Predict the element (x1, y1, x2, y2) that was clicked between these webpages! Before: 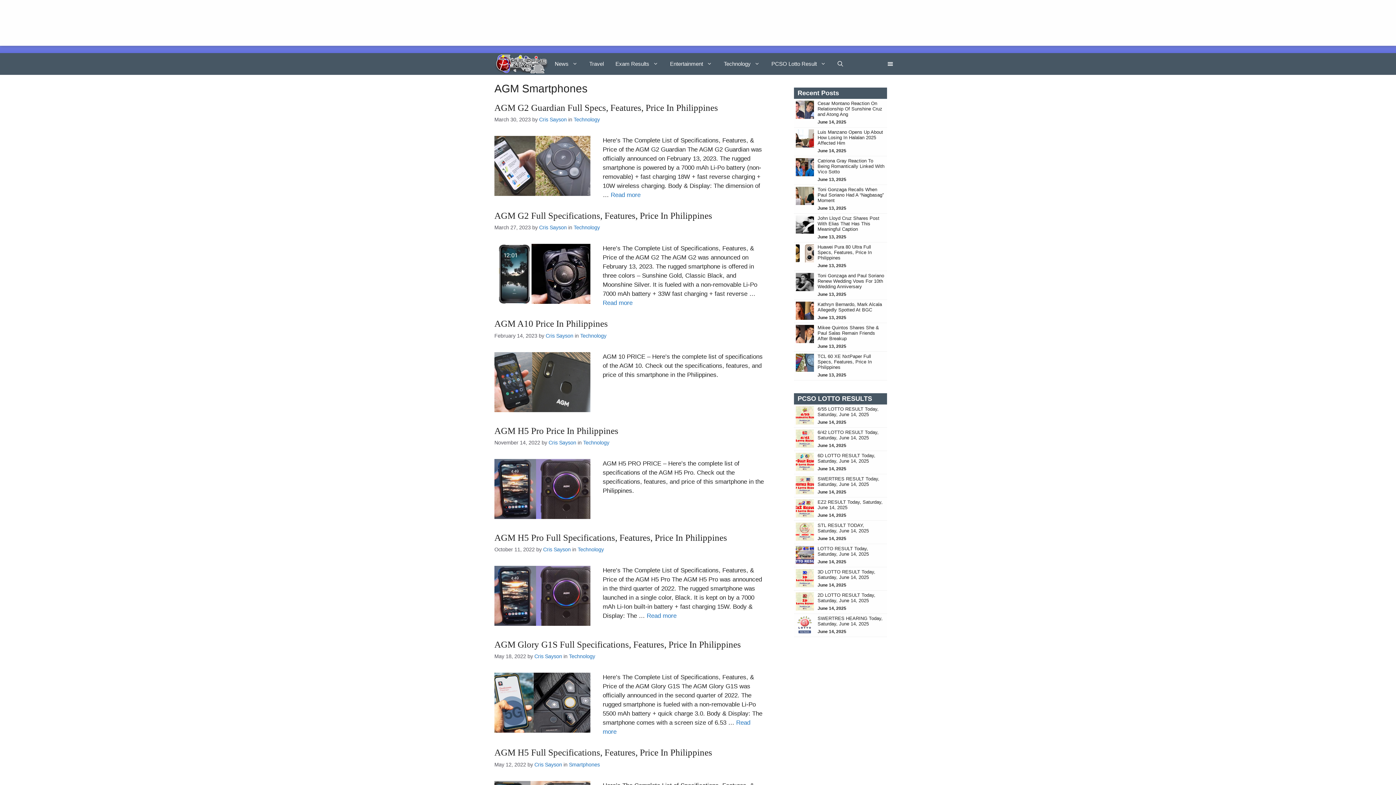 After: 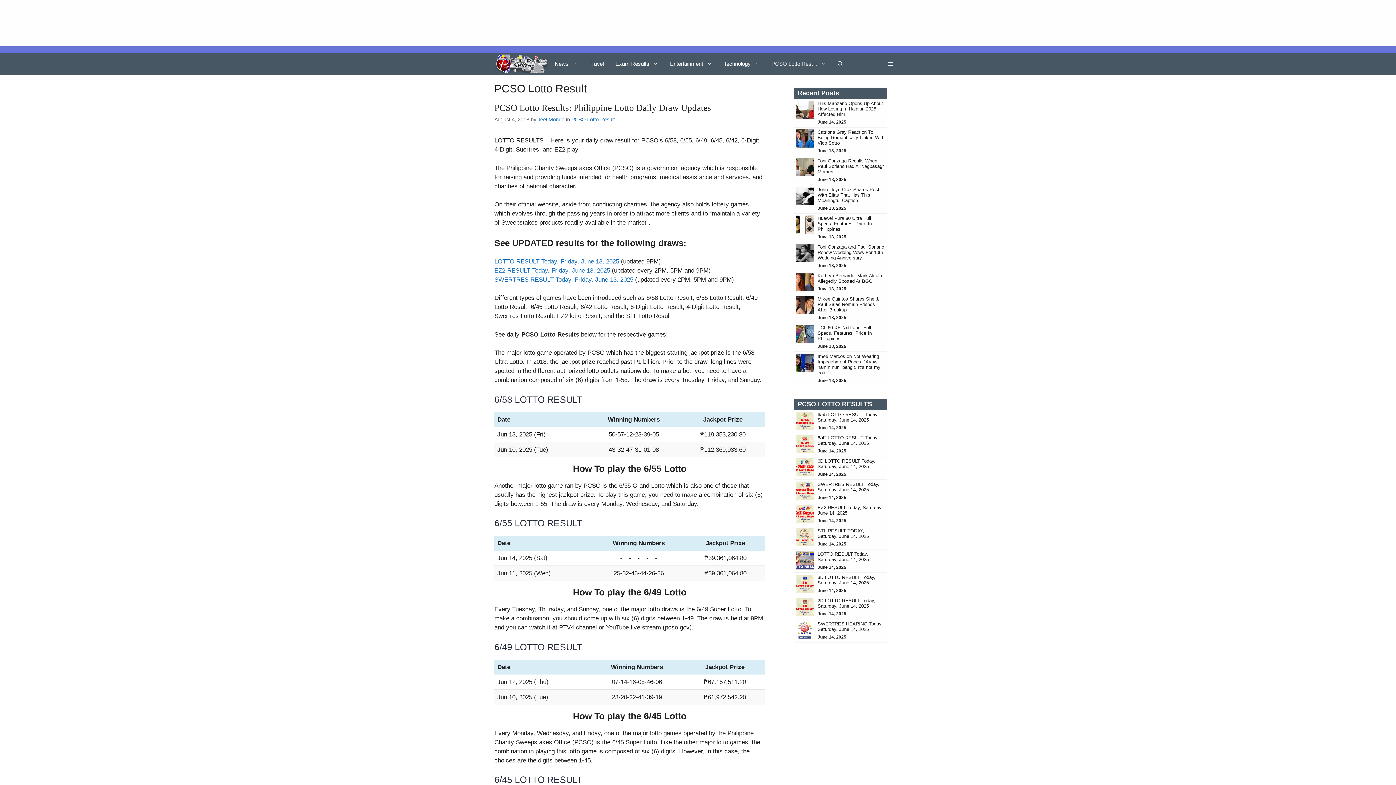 Action: bbox: (765, 53, 832, 74) label: PCSO Lotto Result